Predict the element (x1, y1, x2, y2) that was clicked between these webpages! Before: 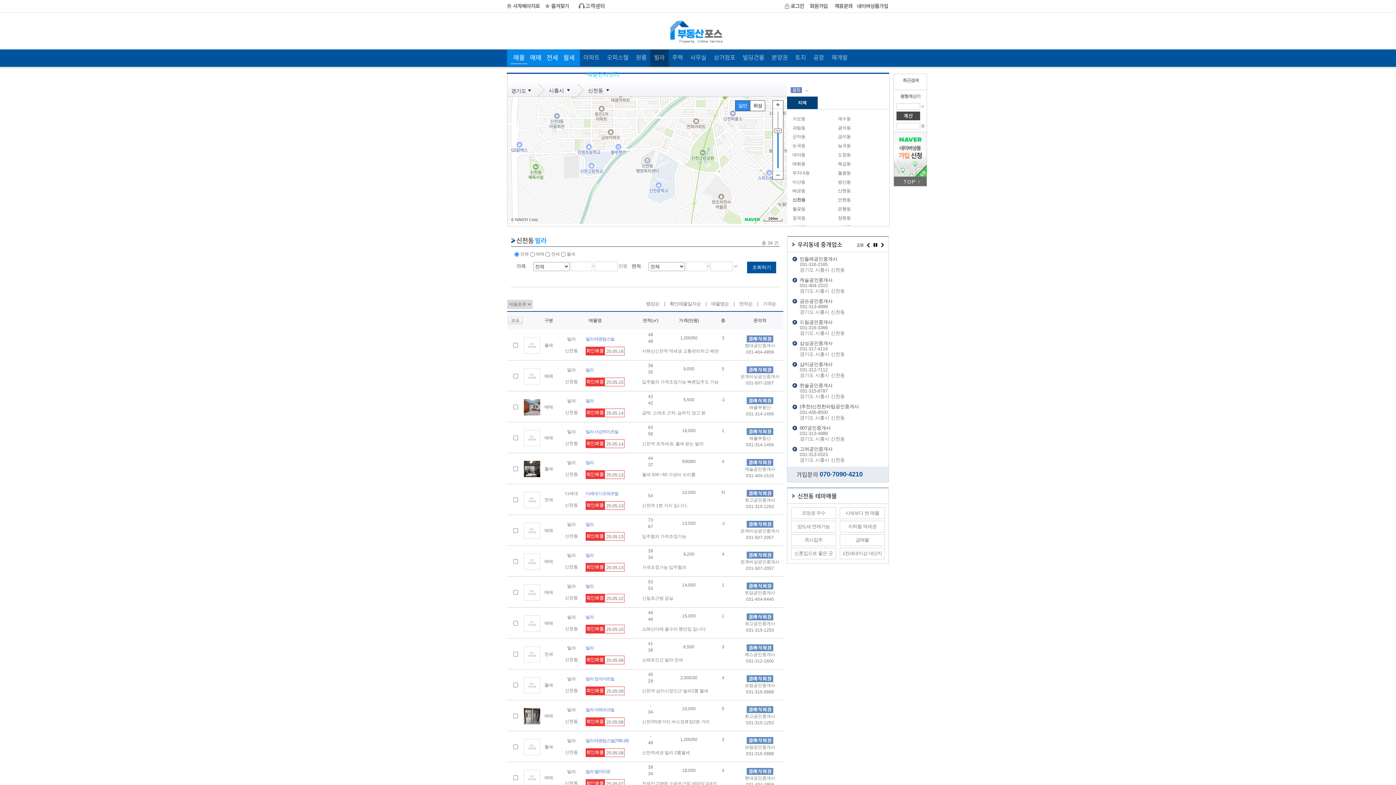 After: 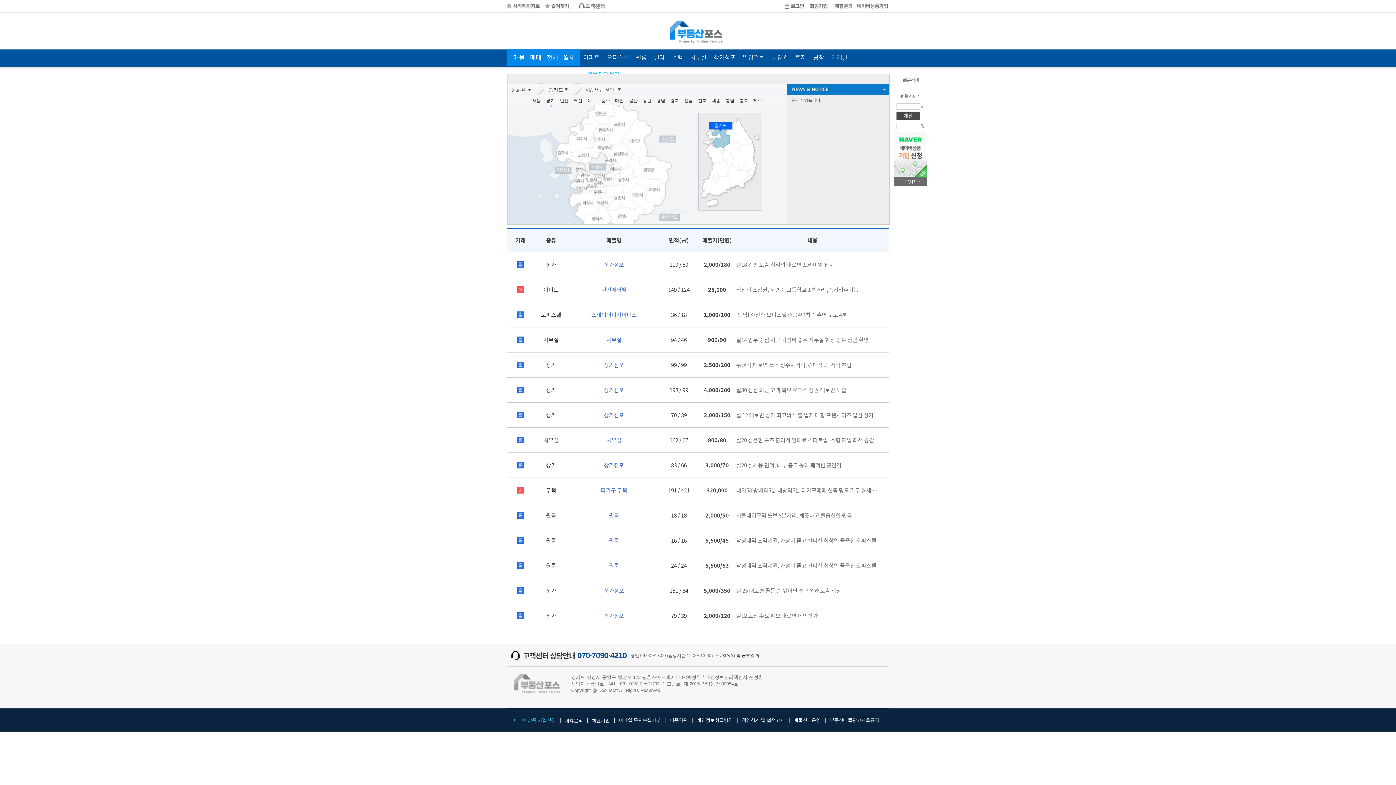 Action: bbox: (670, 27, 724, 32)